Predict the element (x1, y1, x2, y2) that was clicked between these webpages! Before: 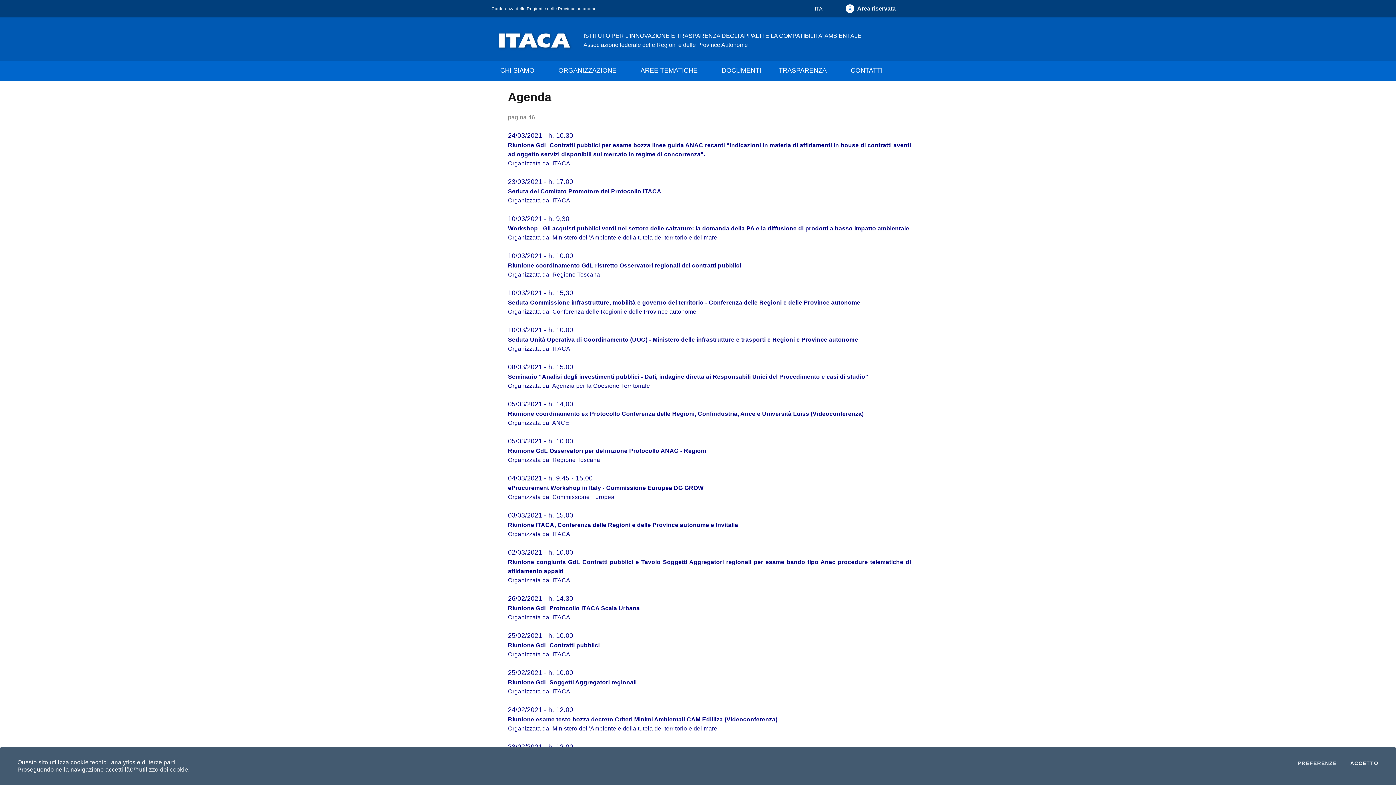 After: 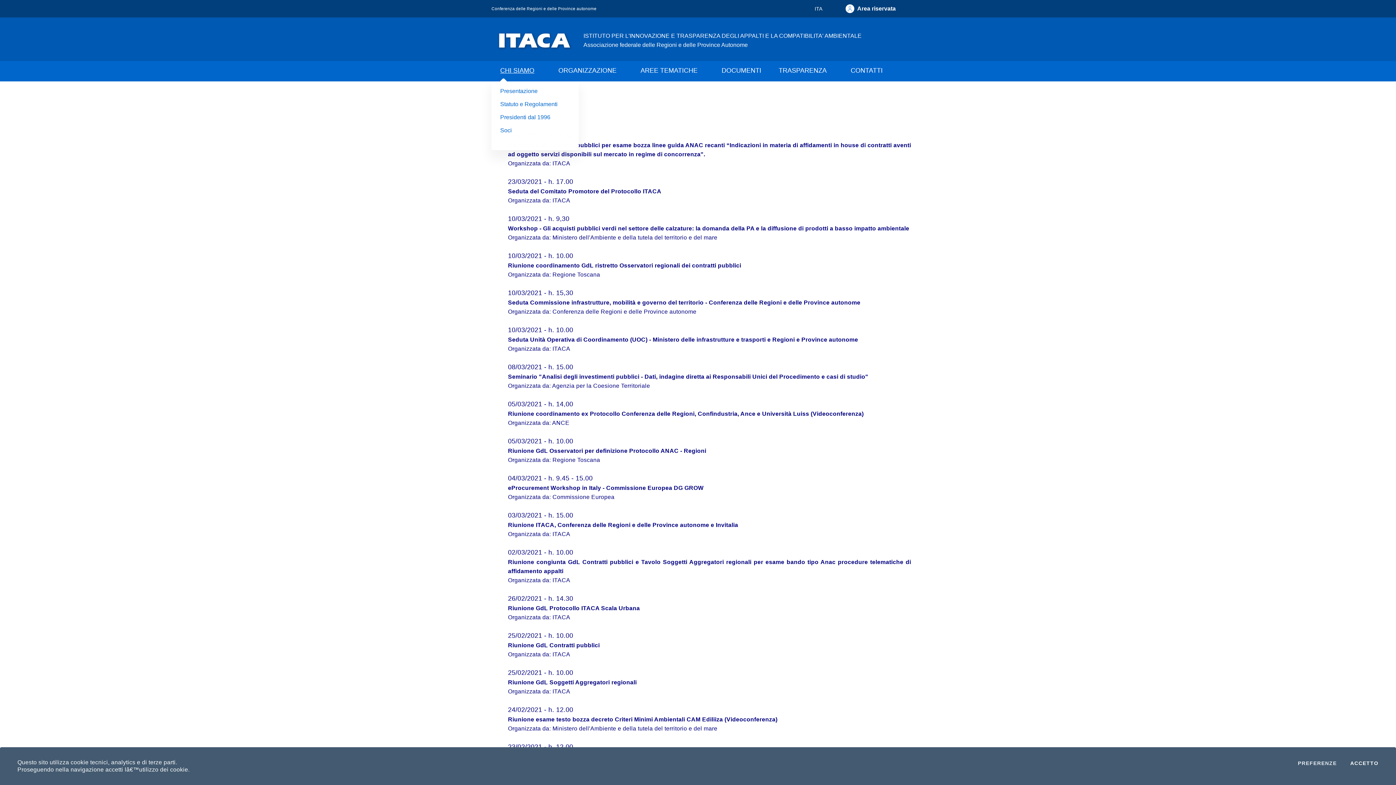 Action: bbox: (491, 61, 549, 81) label: CHI SIAMO